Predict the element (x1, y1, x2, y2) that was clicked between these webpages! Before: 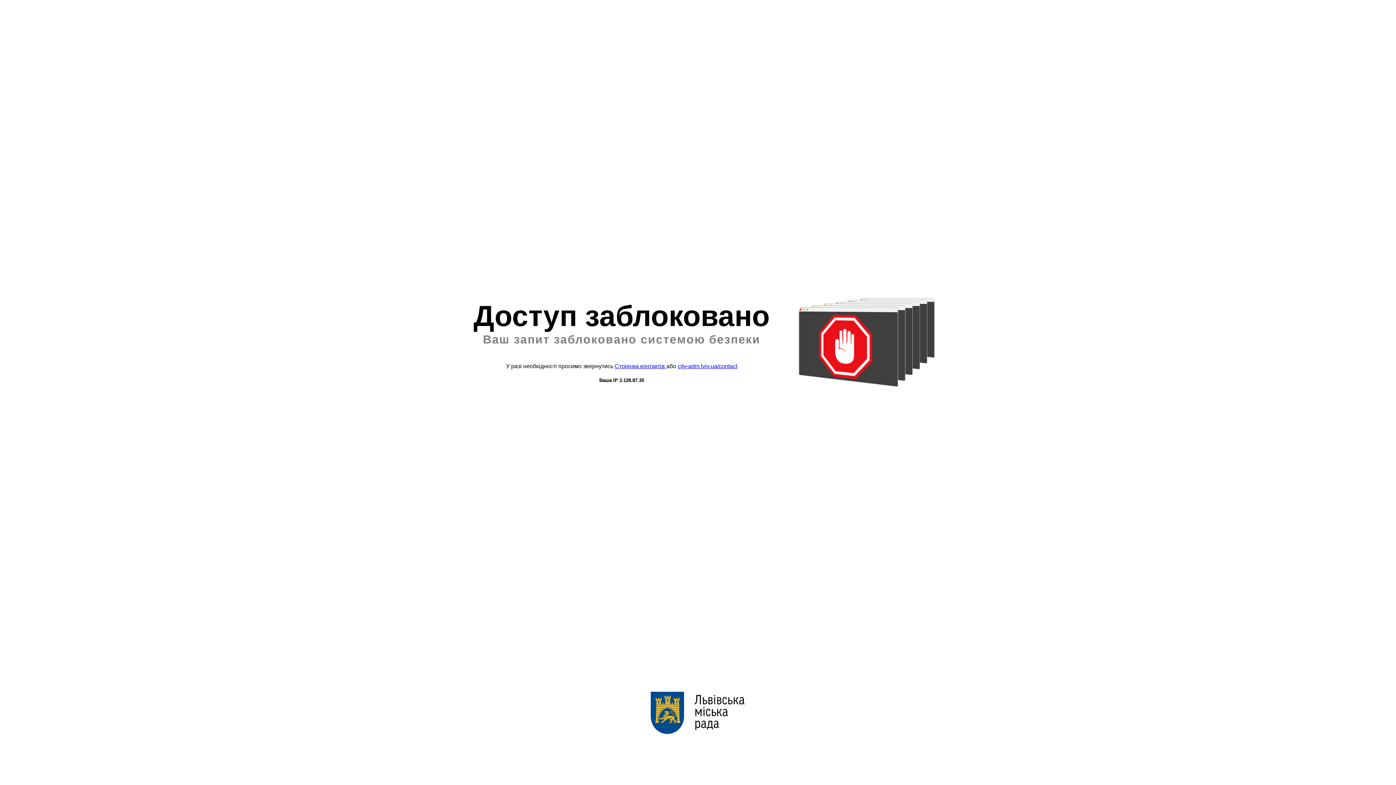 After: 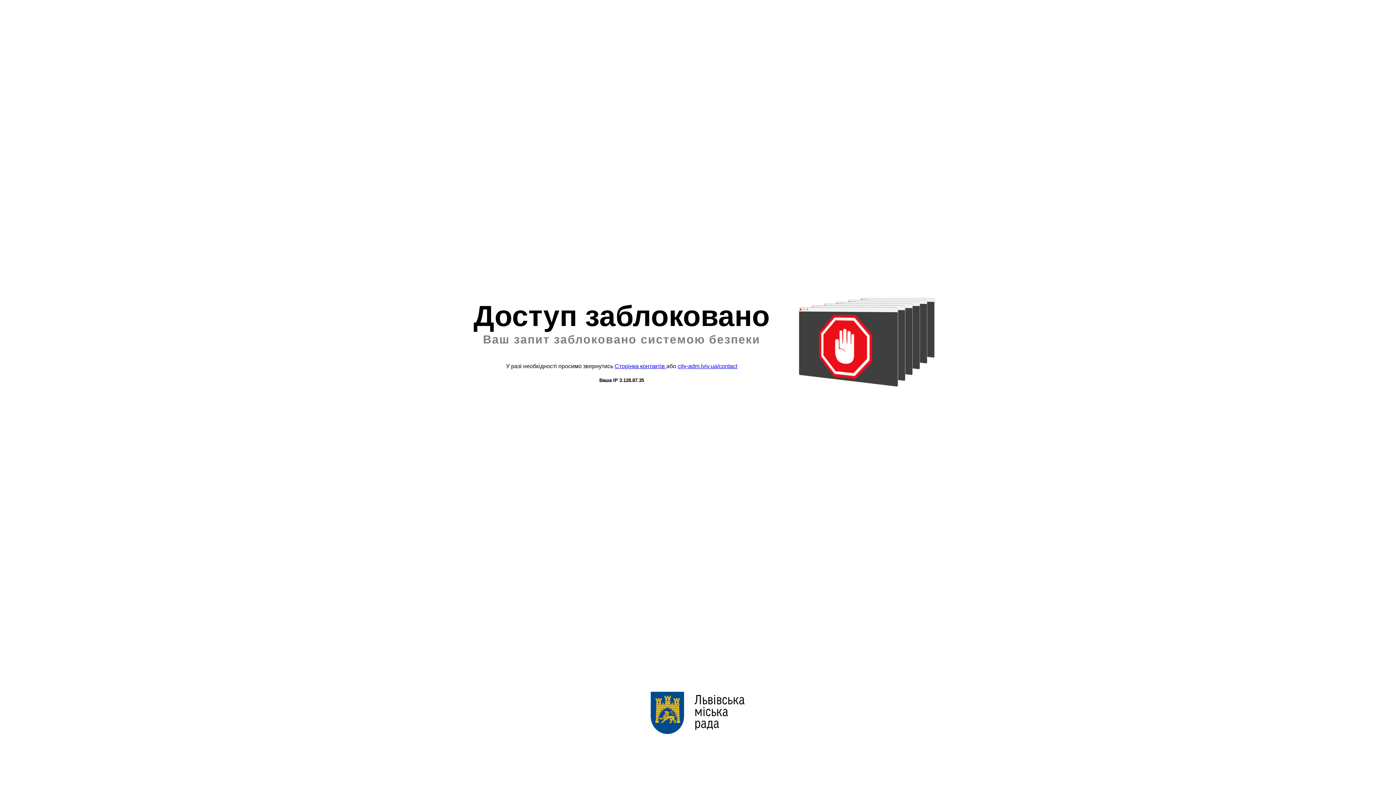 Action: label: city-adm.lviv.ua/contact bbox: (677, 363, 737, 369)